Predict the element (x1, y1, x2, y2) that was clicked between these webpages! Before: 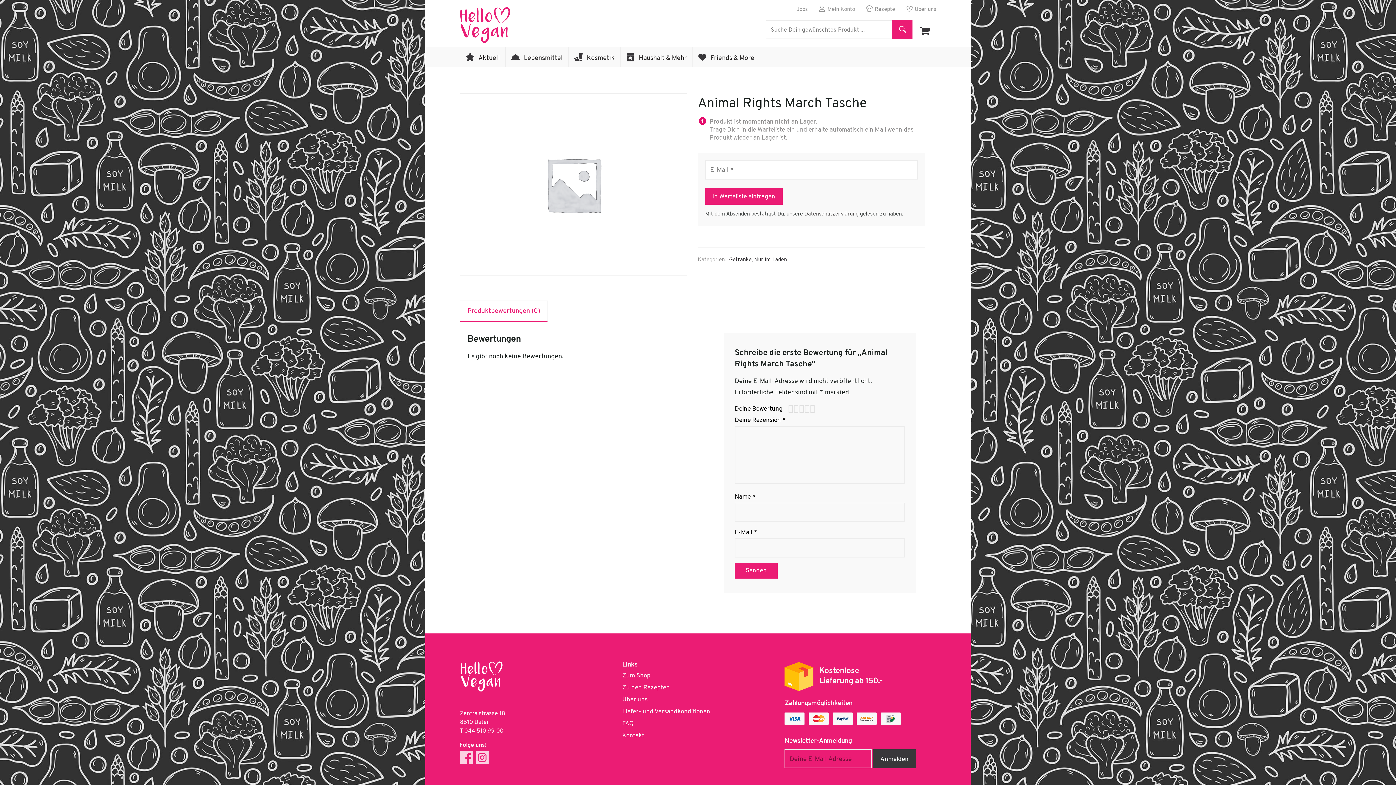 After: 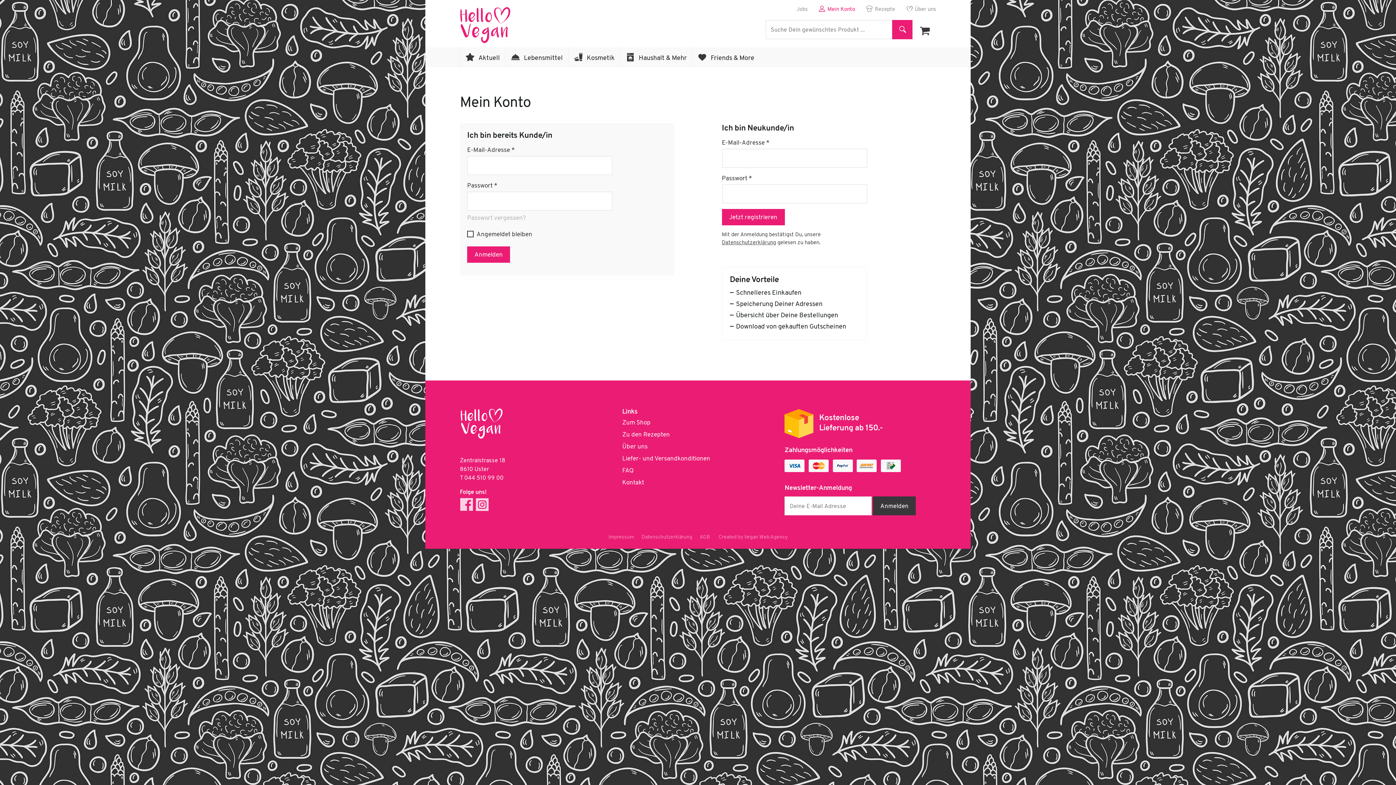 Action: label: Mein Konto bbox: (818, 5, 855, 14)